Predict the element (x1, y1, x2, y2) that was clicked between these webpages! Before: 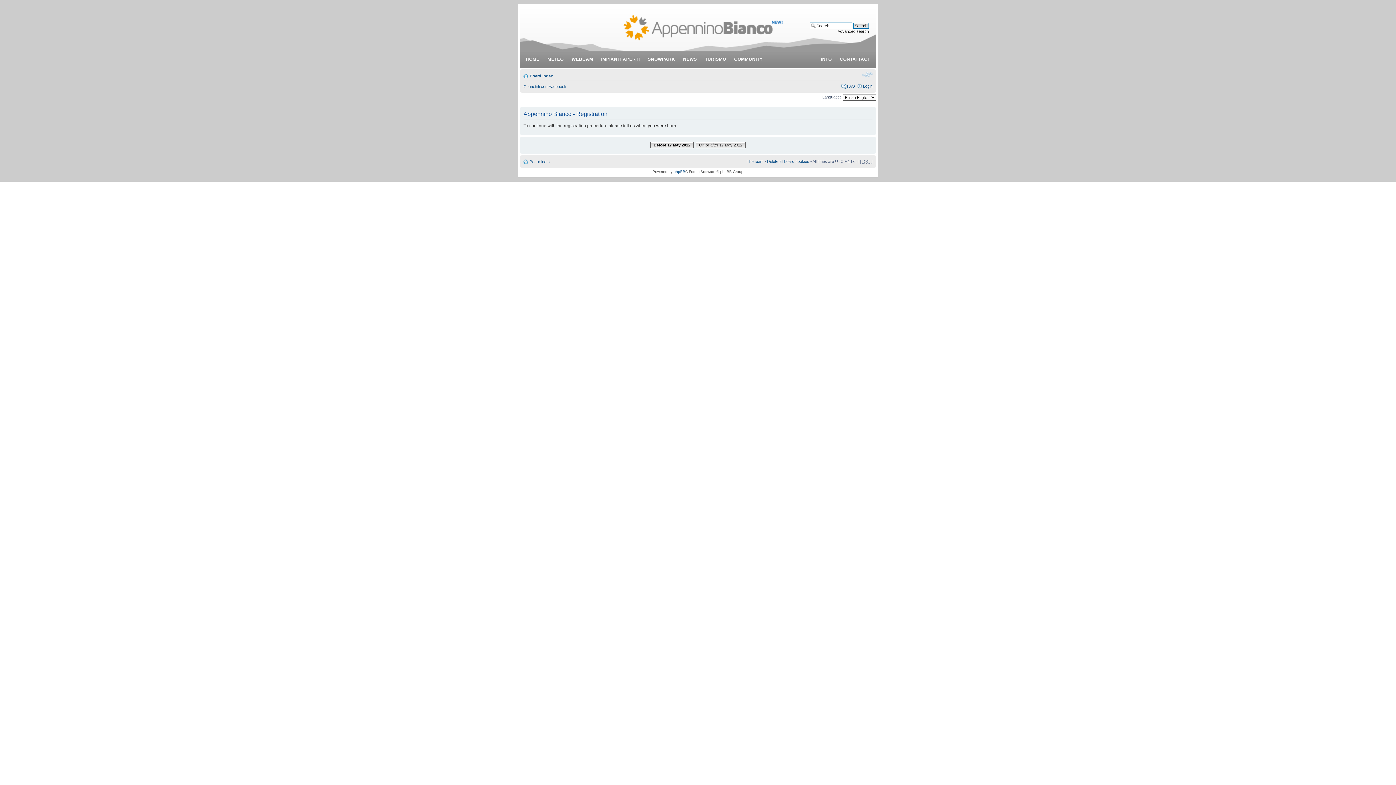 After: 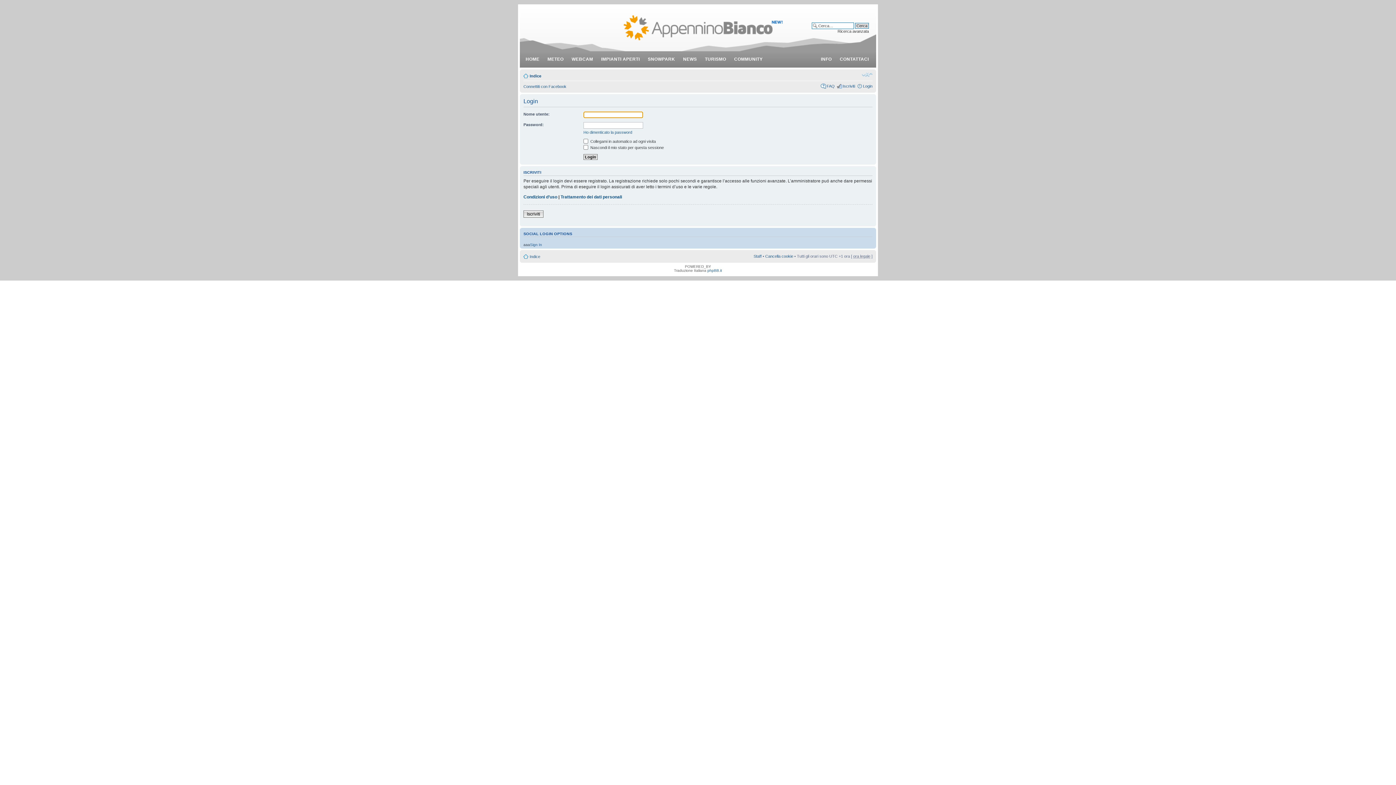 Action: label: Login bbox: (863, 84, 872, 88)